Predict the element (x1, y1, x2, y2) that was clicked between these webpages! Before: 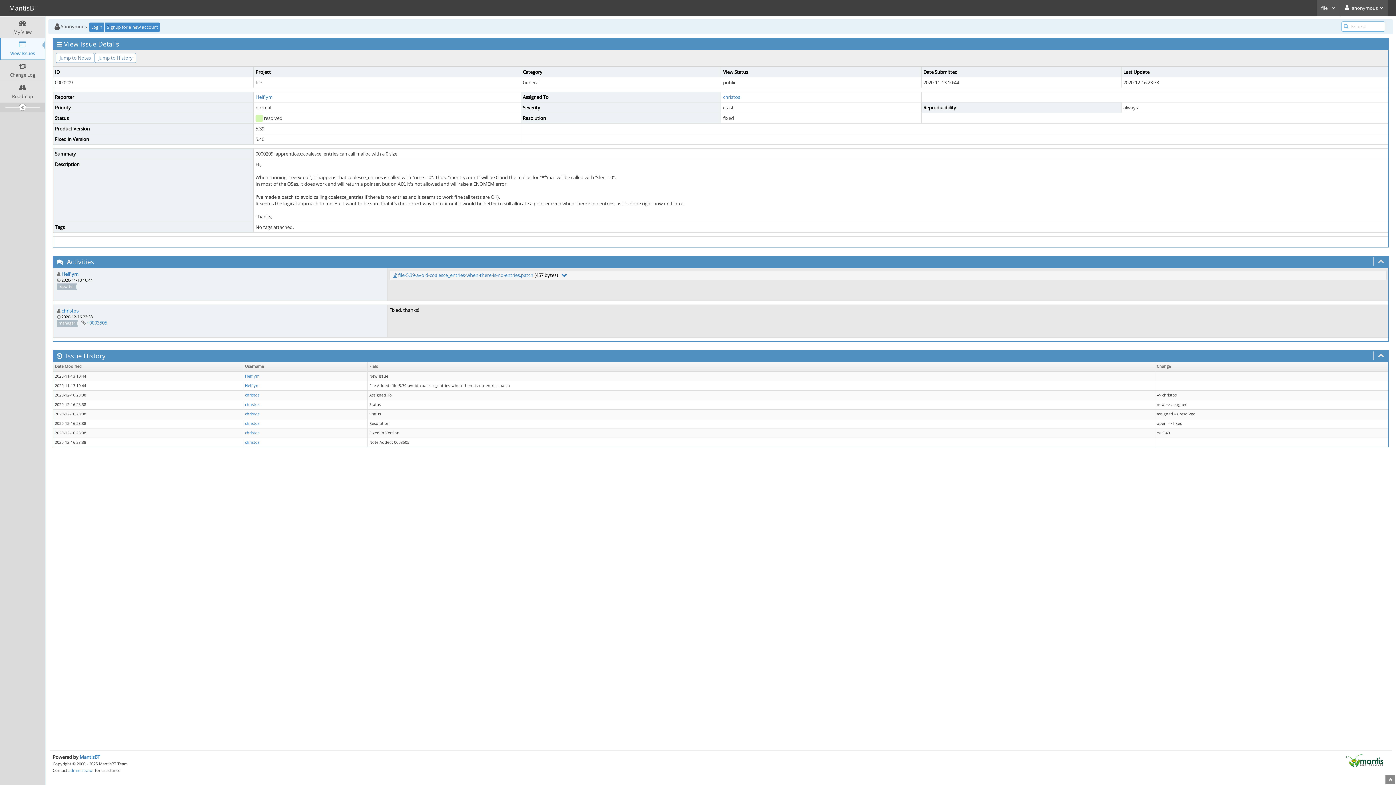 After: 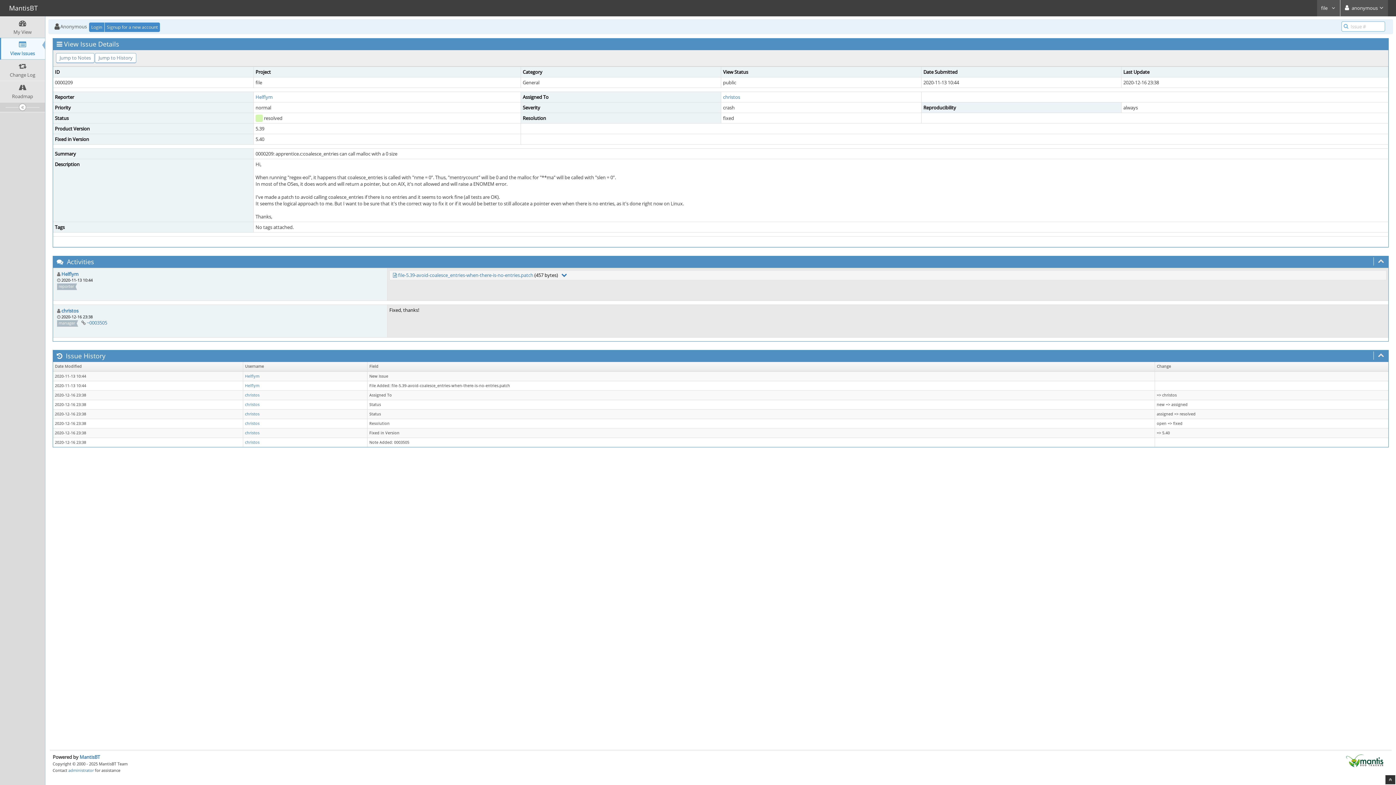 Action: bbox: (1385, 775, 1395, 784)